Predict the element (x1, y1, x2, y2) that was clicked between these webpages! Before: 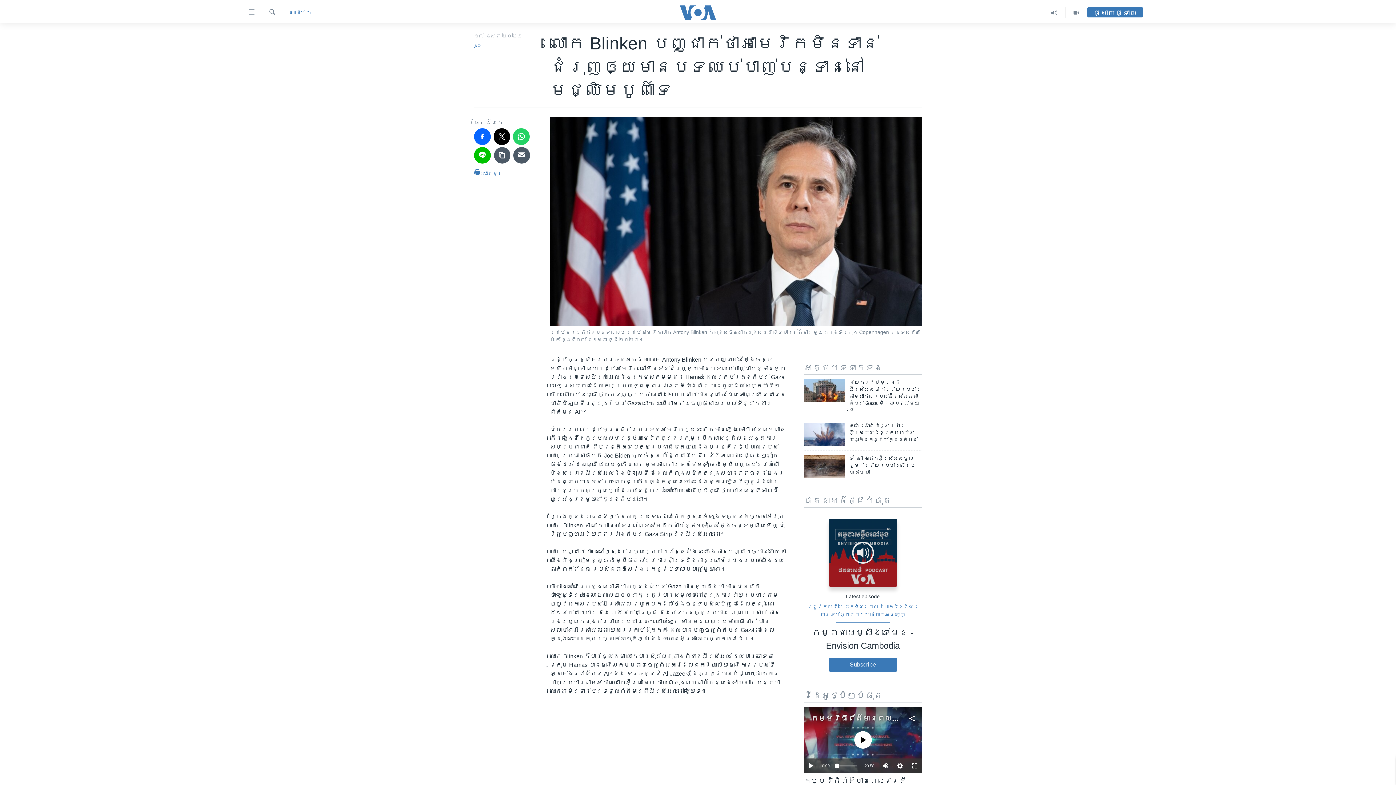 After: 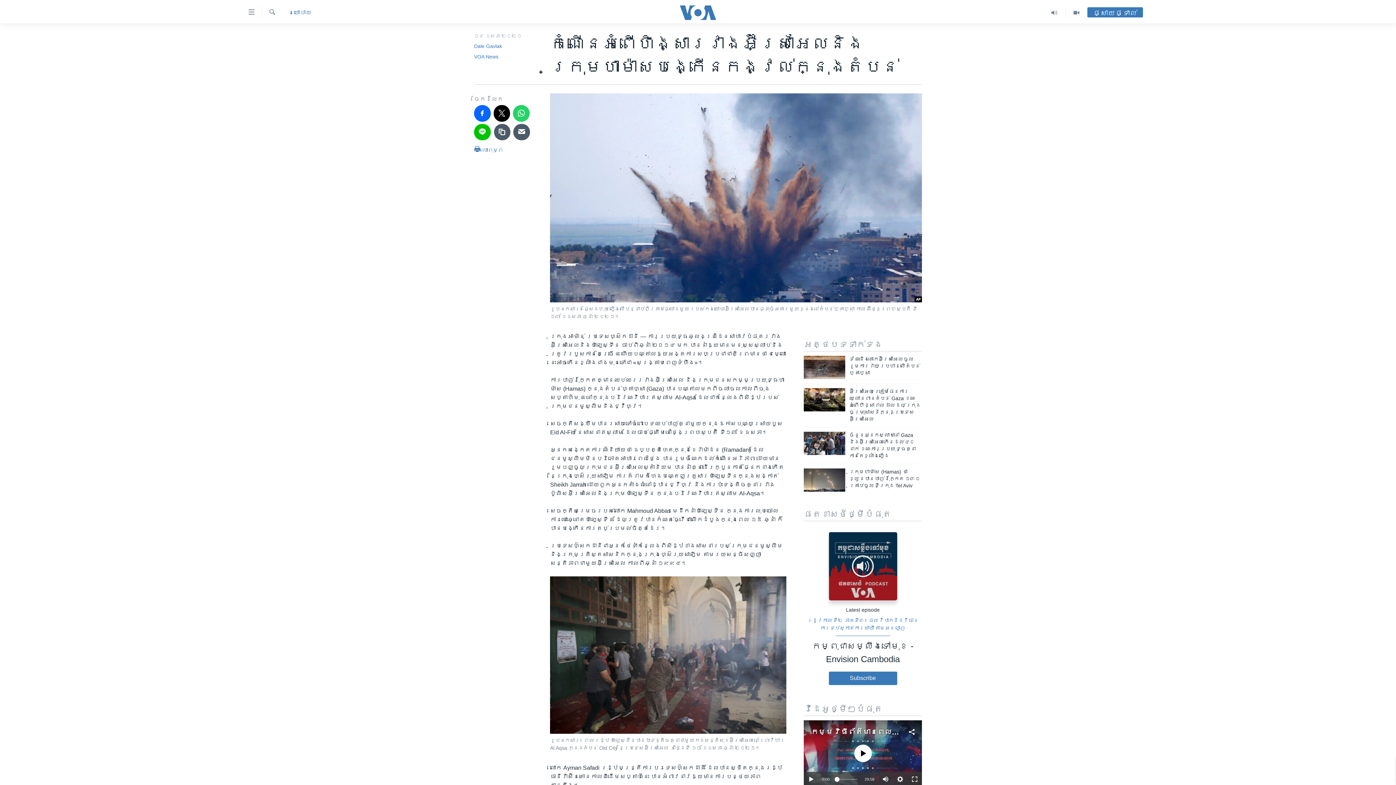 Action: bbox: (804, 422, 845, 446)